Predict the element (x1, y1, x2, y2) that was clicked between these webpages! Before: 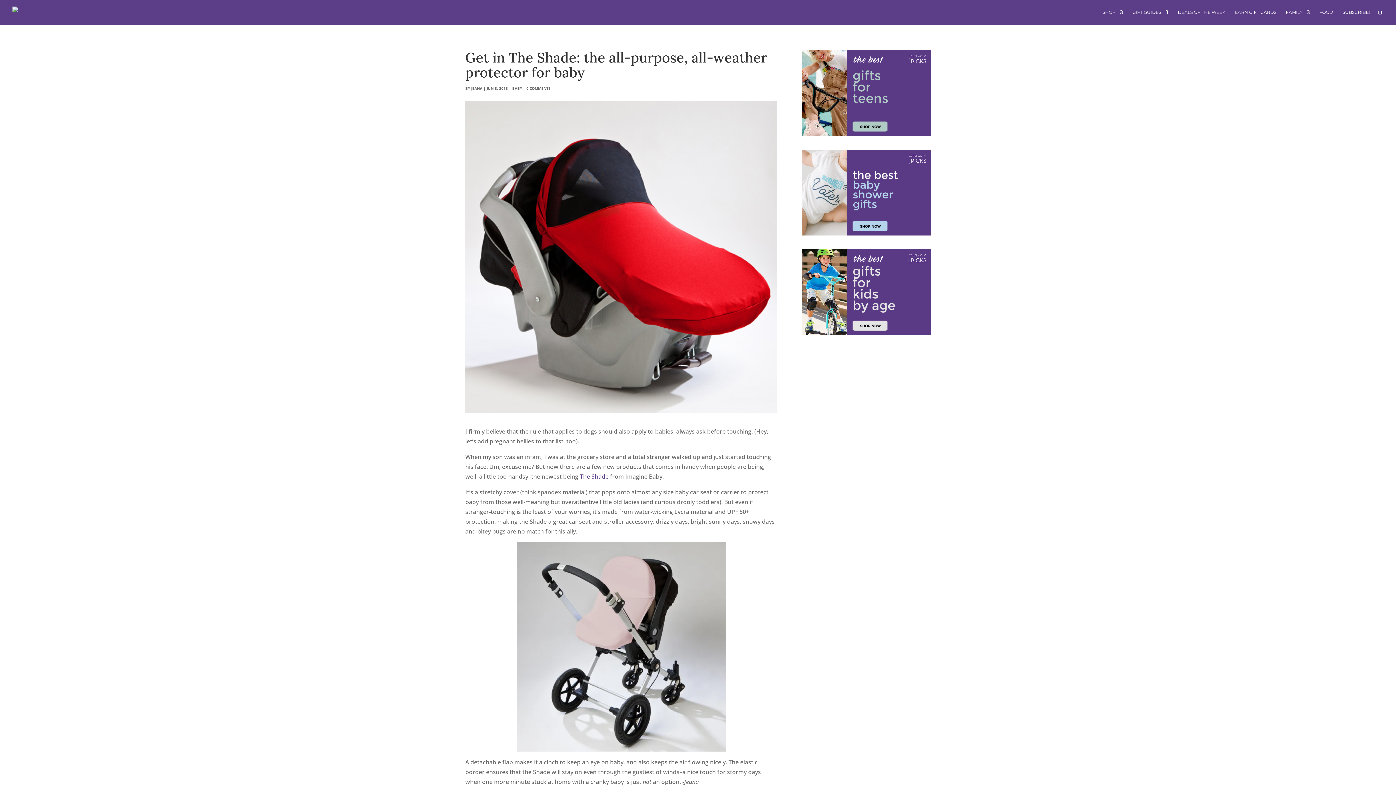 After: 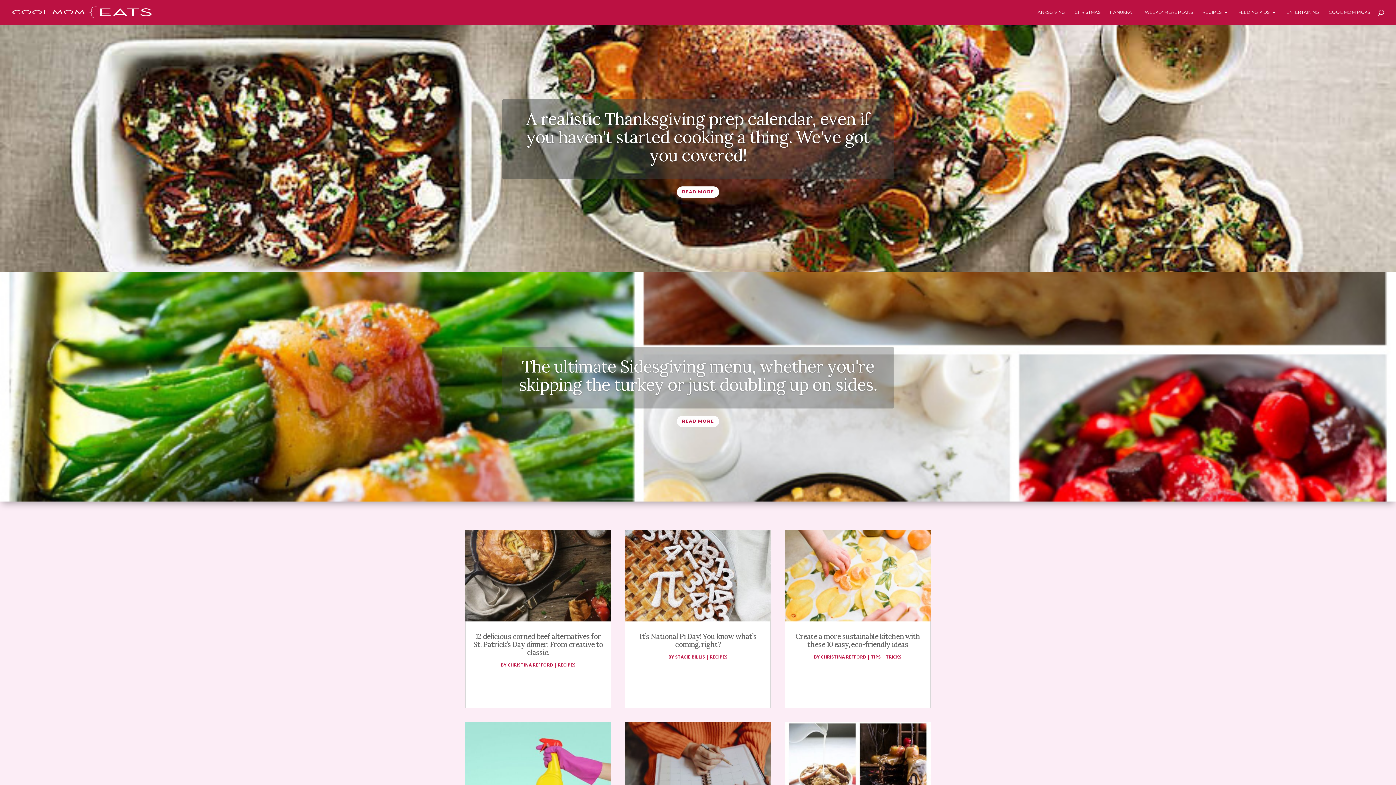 Action: bbox: (1319, 9, 1333, 24) label: FOOD